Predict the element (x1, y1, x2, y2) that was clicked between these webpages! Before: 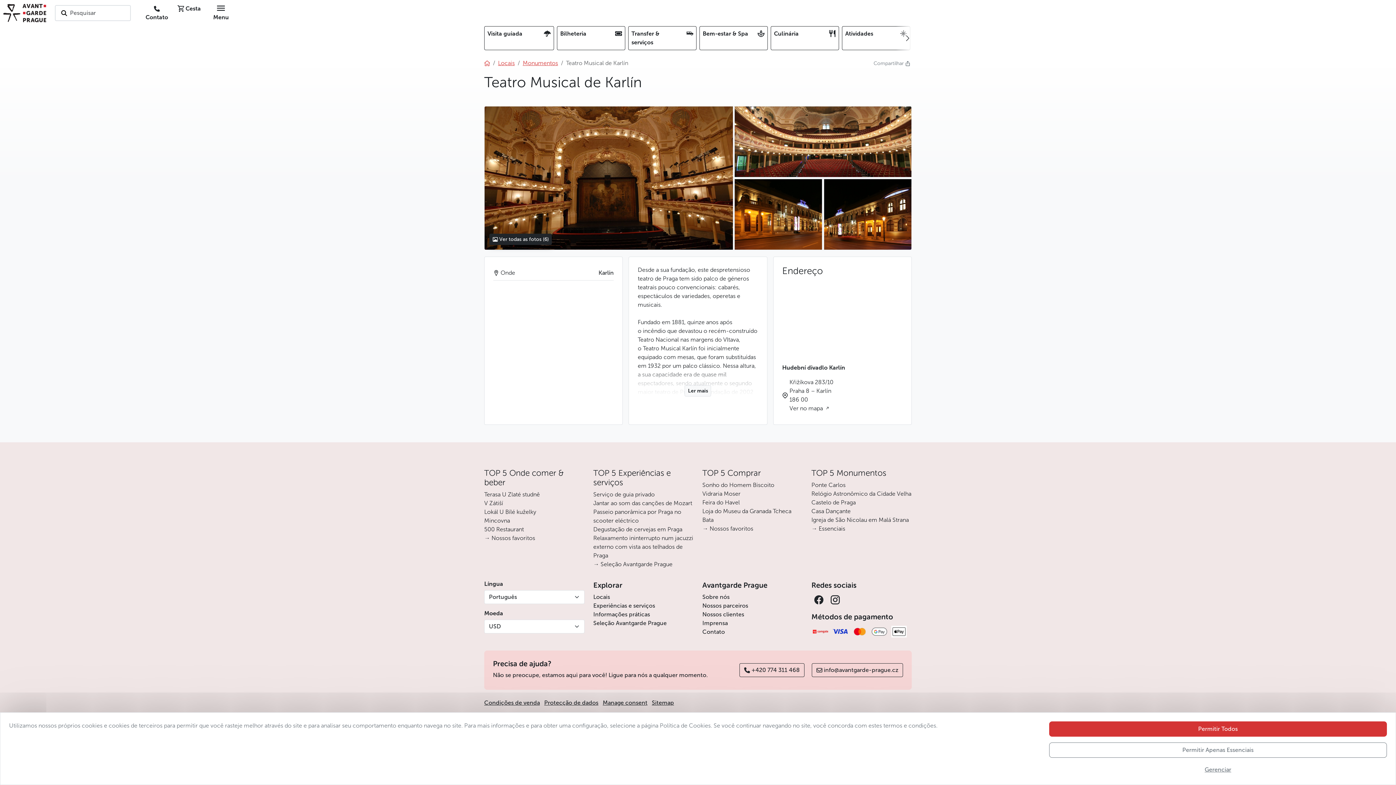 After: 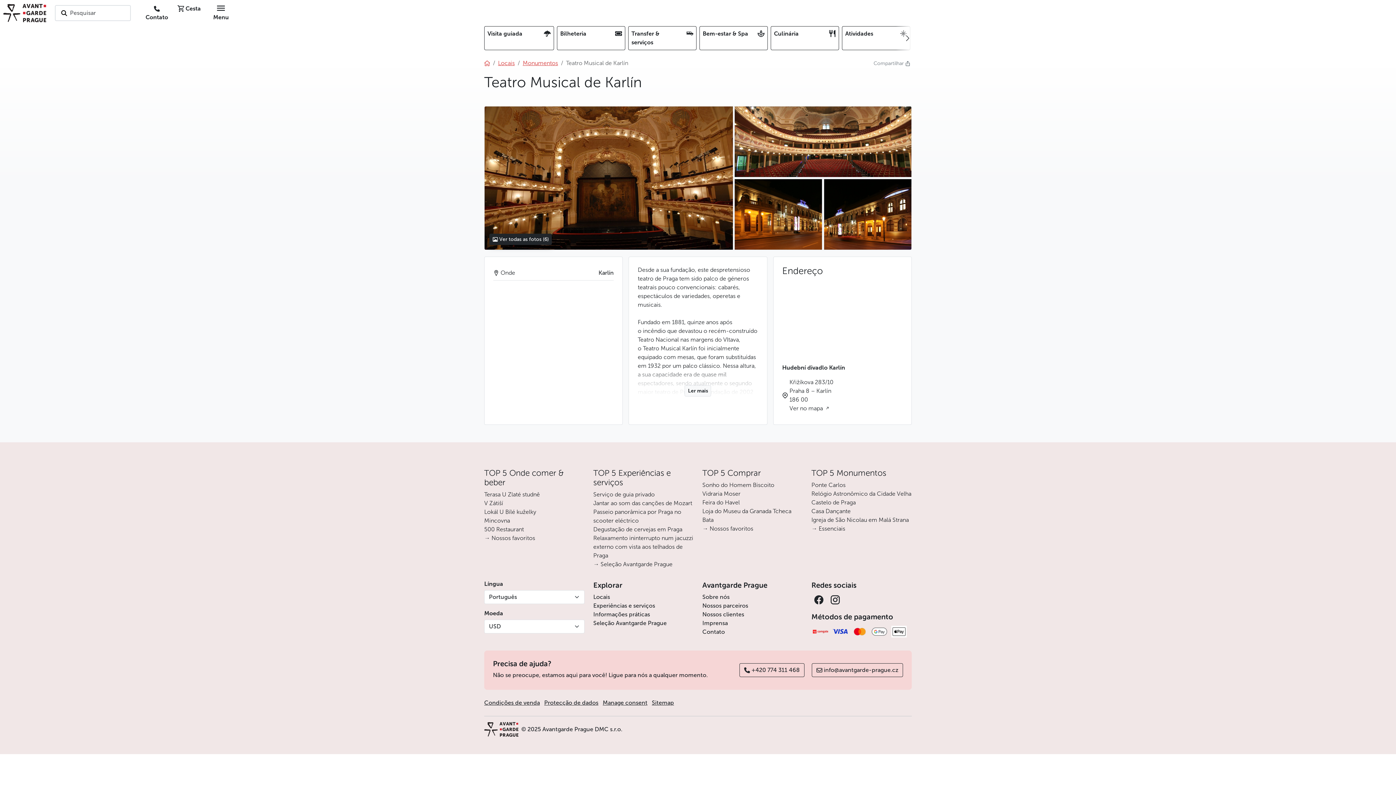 Action: label: Permitir Todos bbox: (1049, 721, 1387, 737)